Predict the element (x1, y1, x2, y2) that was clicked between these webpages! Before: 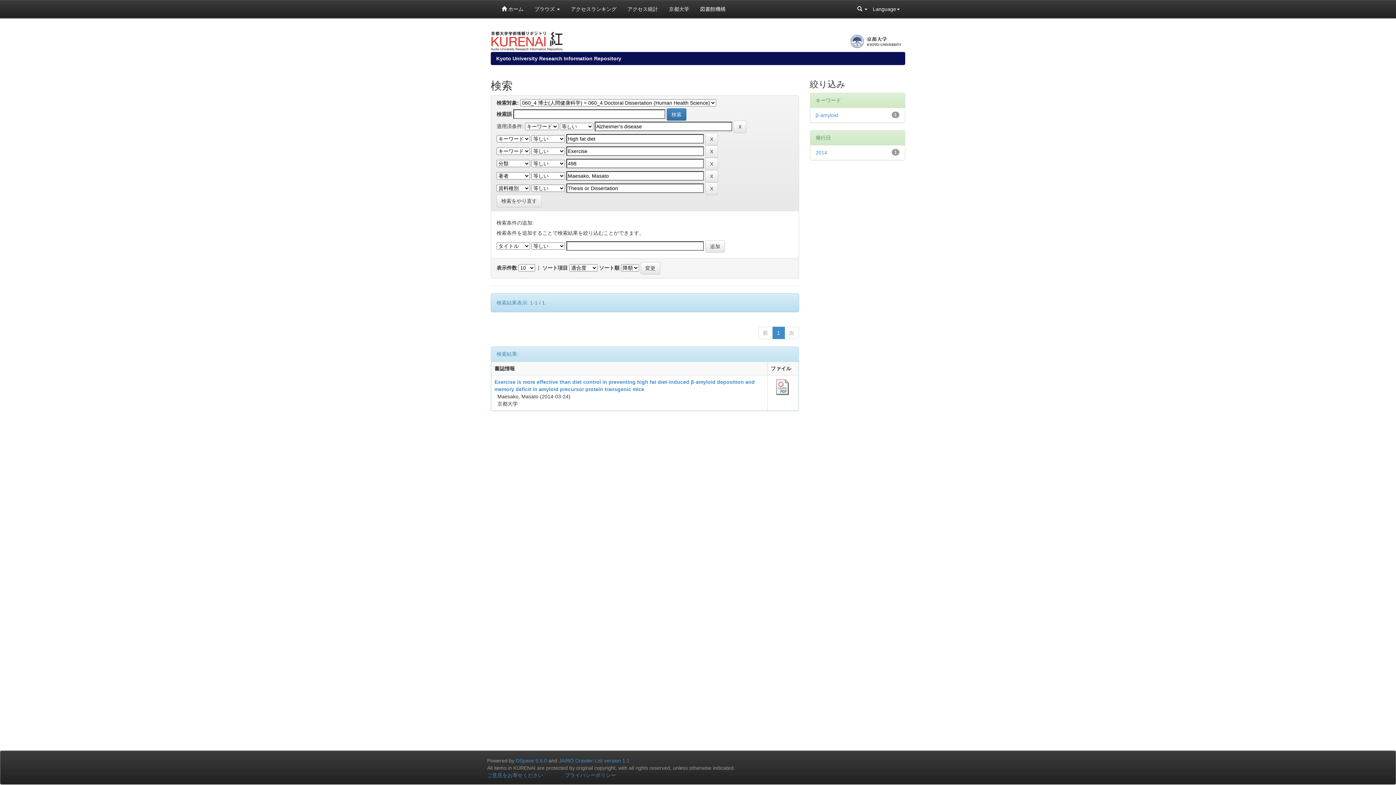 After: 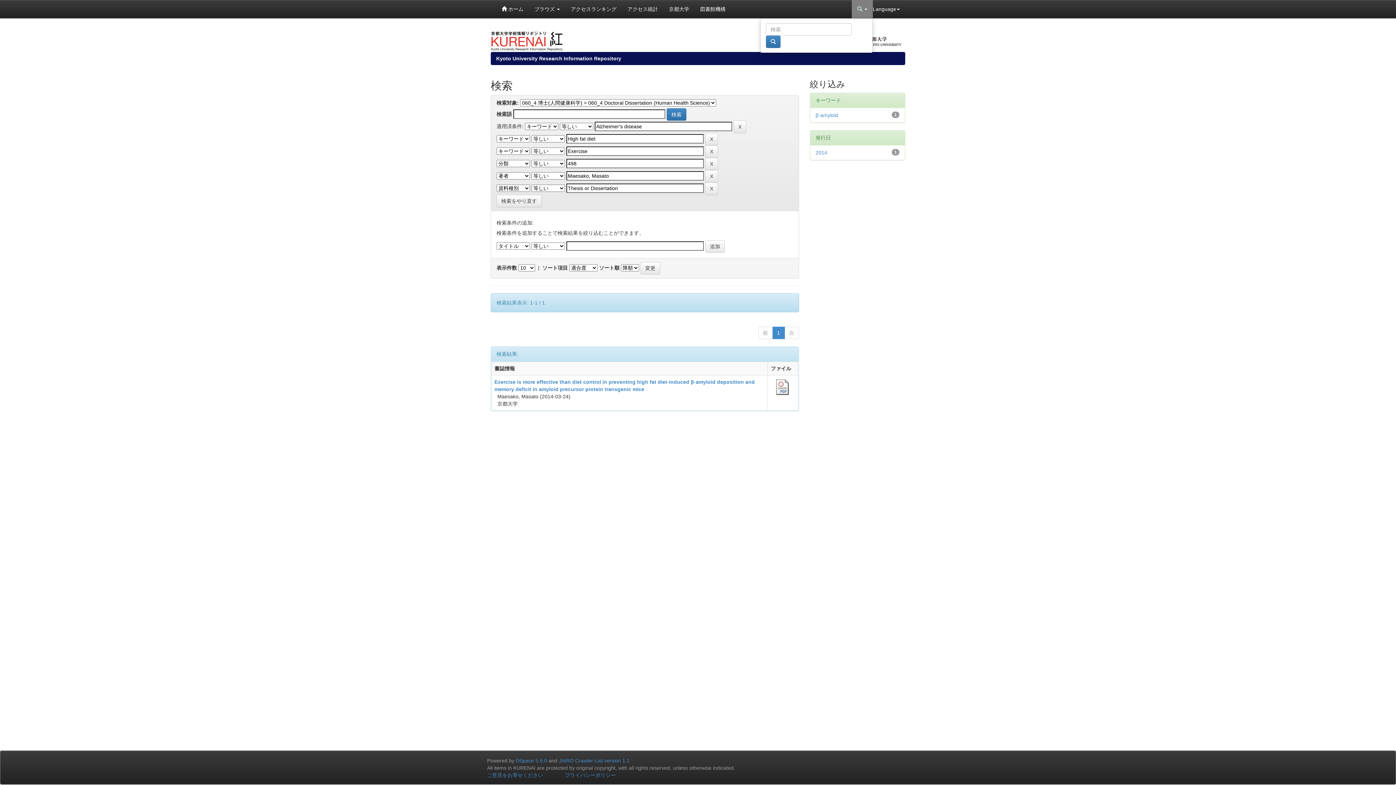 Action: label:   bbox: (852, 0, 873, 18)